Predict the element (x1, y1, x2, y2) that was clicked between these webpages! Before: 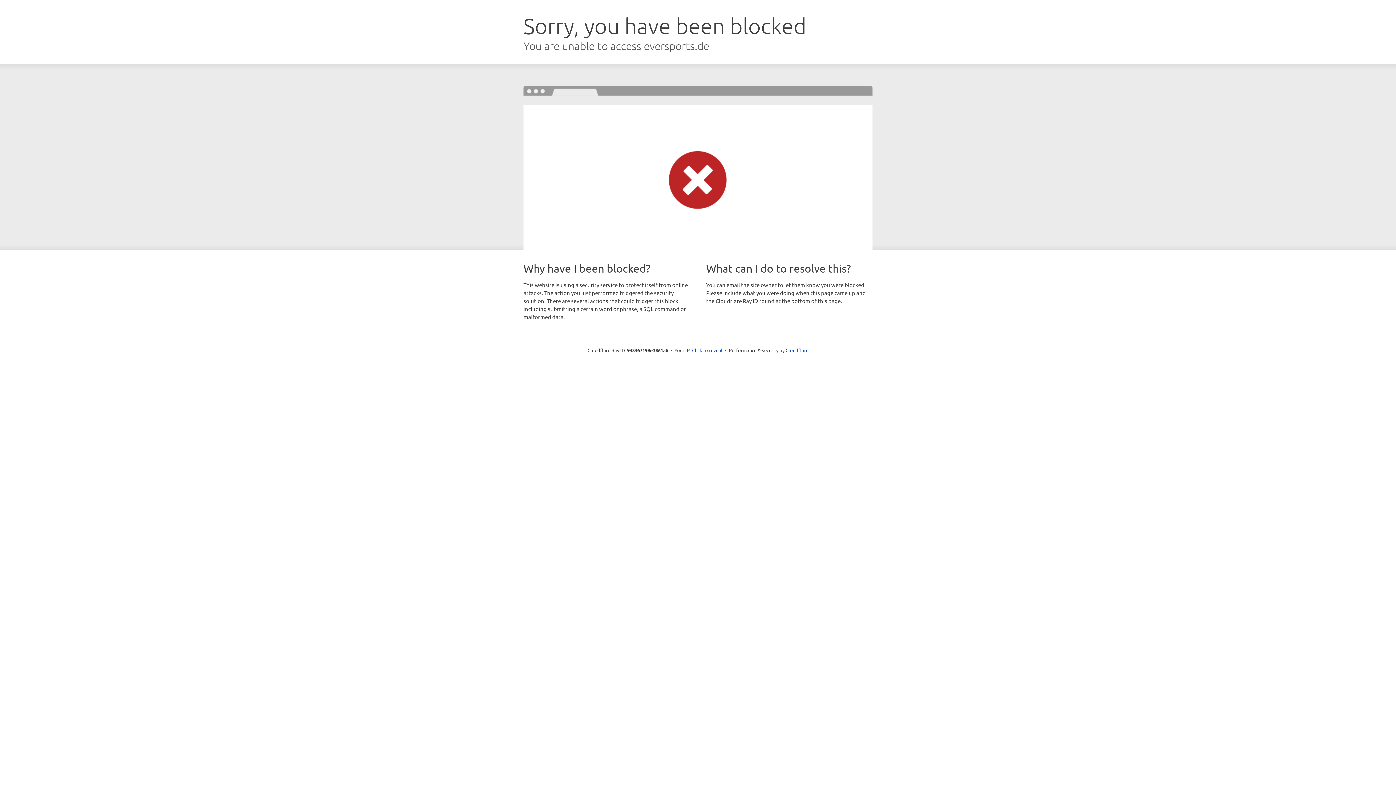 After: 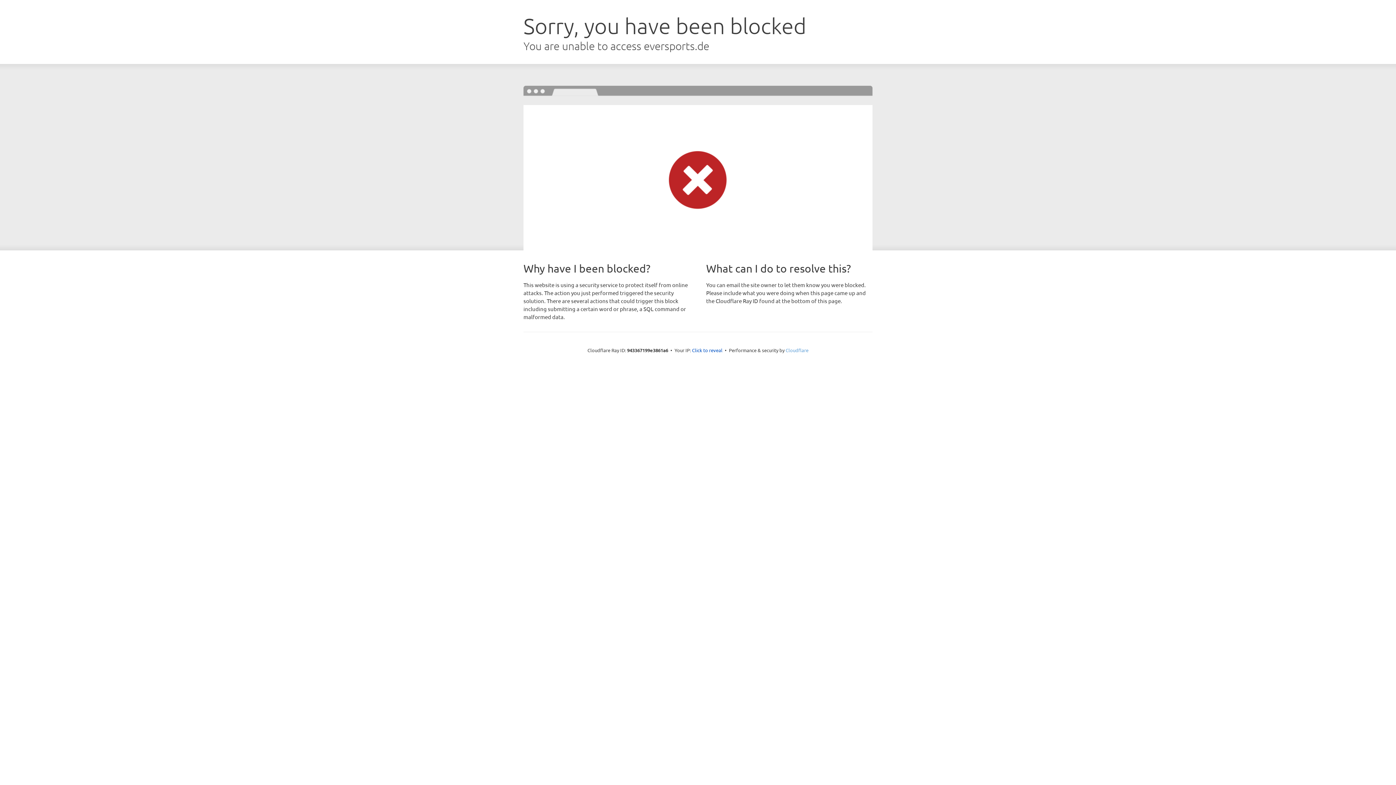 Action: label: Cloudflare bbox: (785, 347, 808, 353)